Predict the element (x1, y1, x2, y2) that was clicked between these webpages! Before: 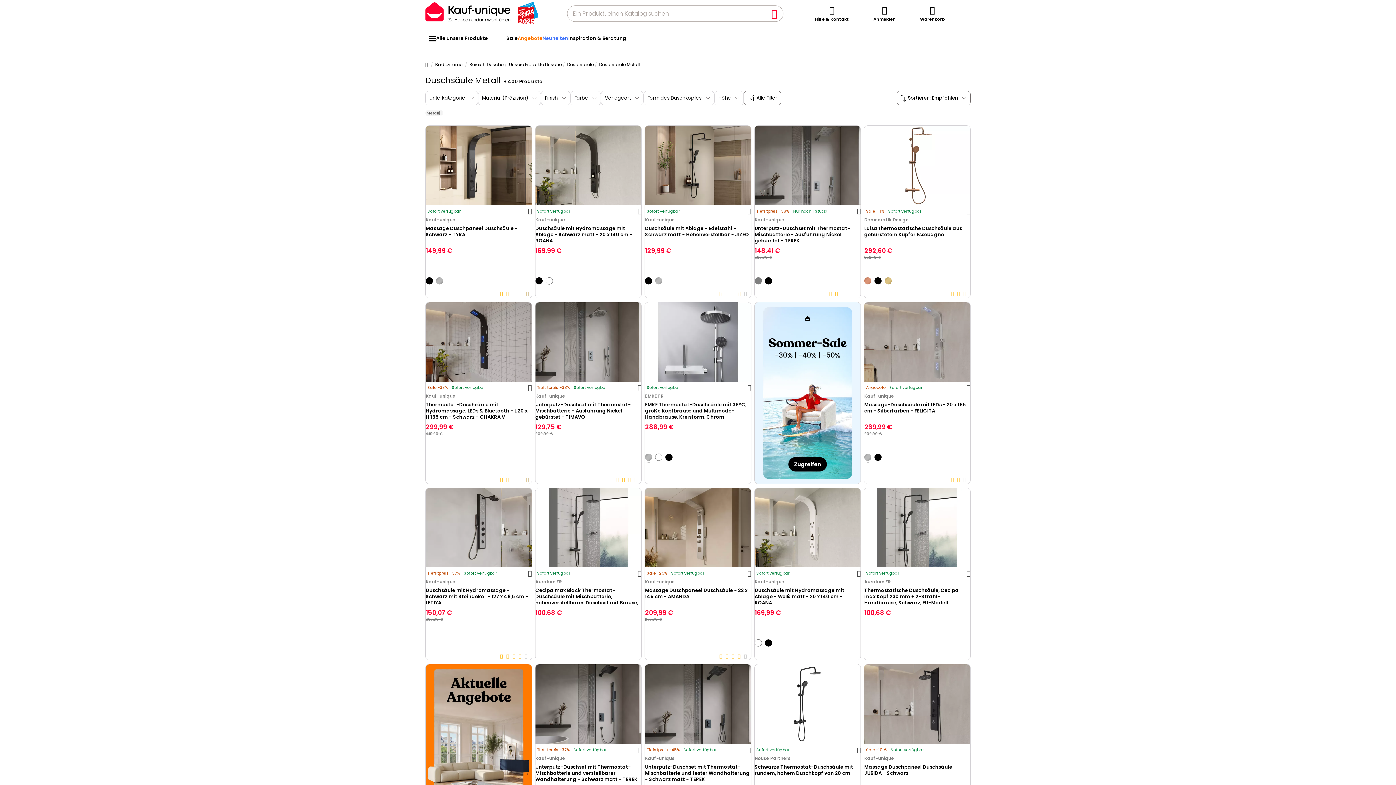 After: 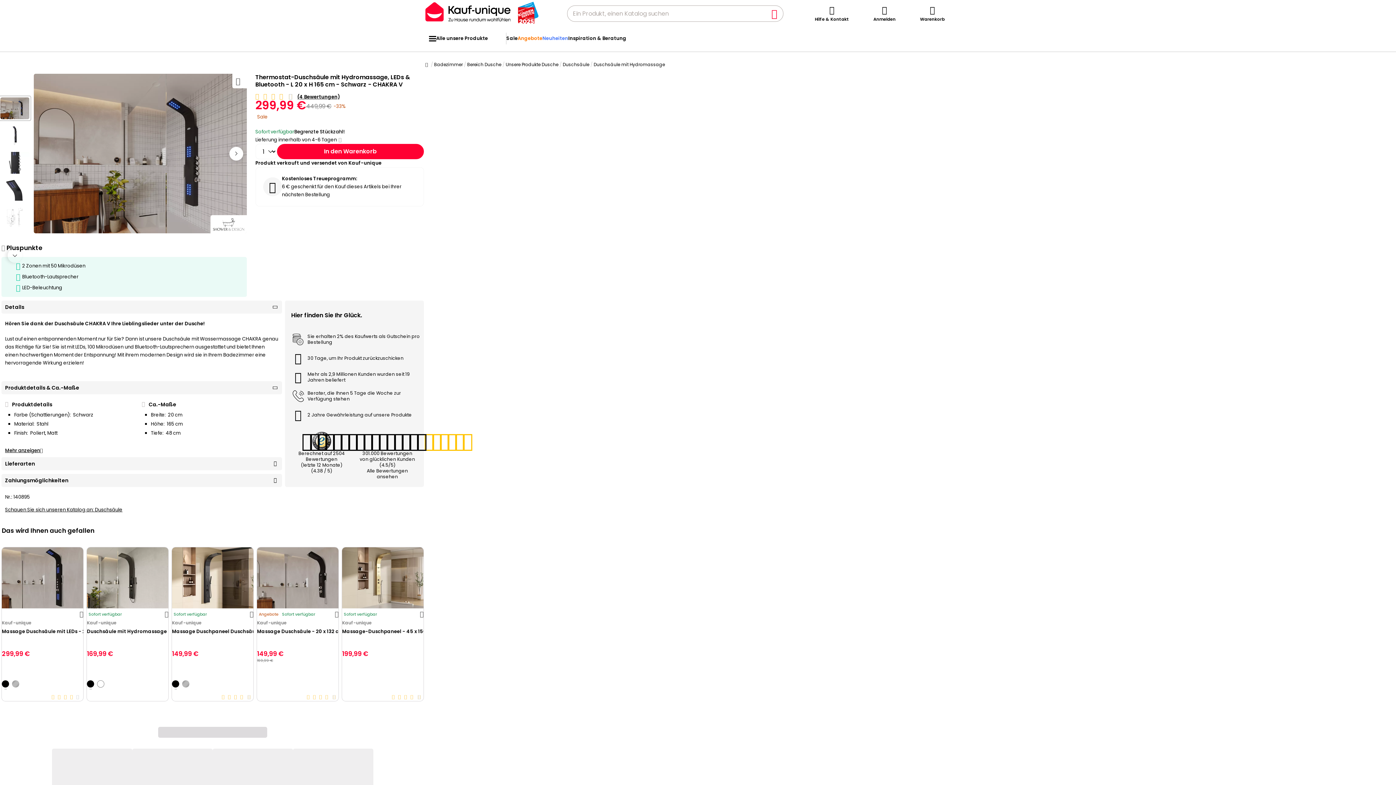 Action: bbox: (425, 302, 531, 381)